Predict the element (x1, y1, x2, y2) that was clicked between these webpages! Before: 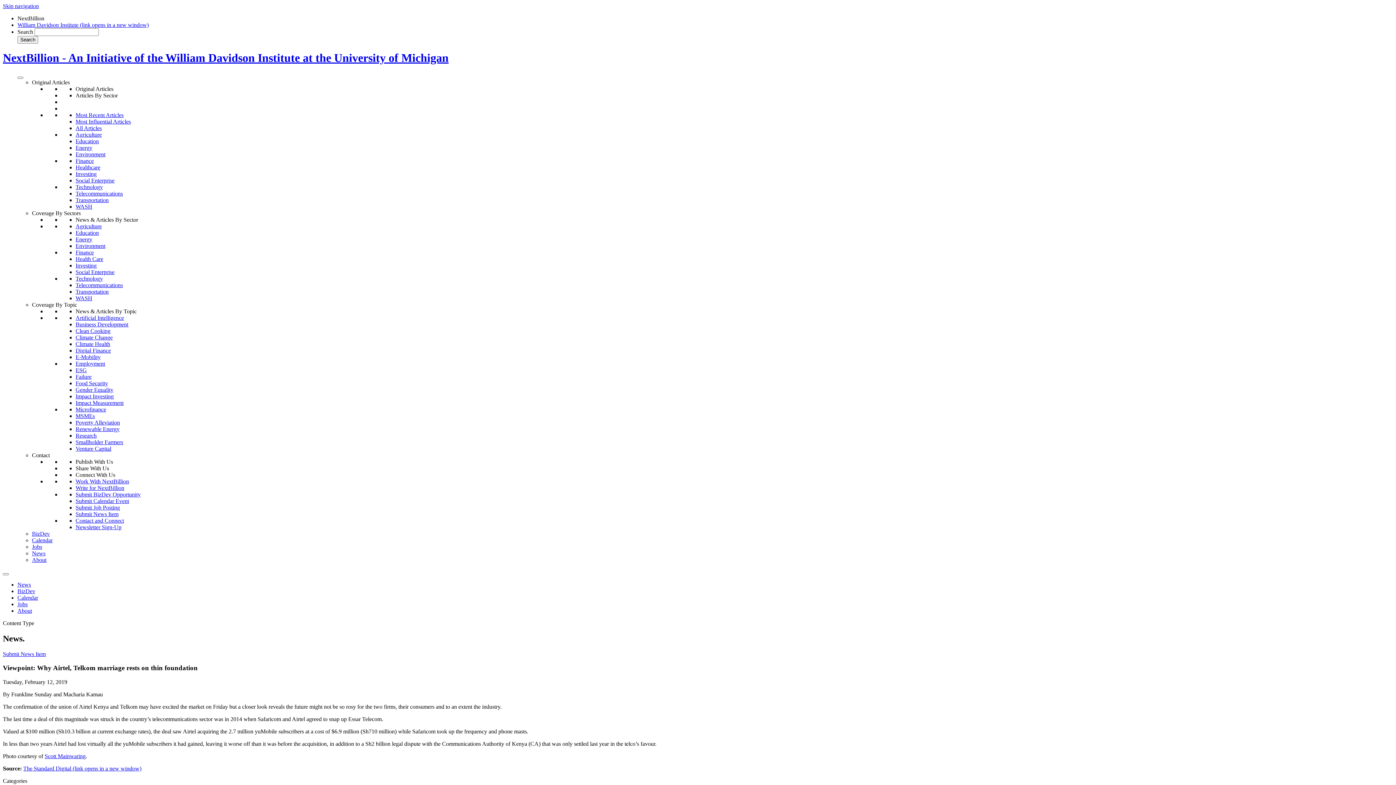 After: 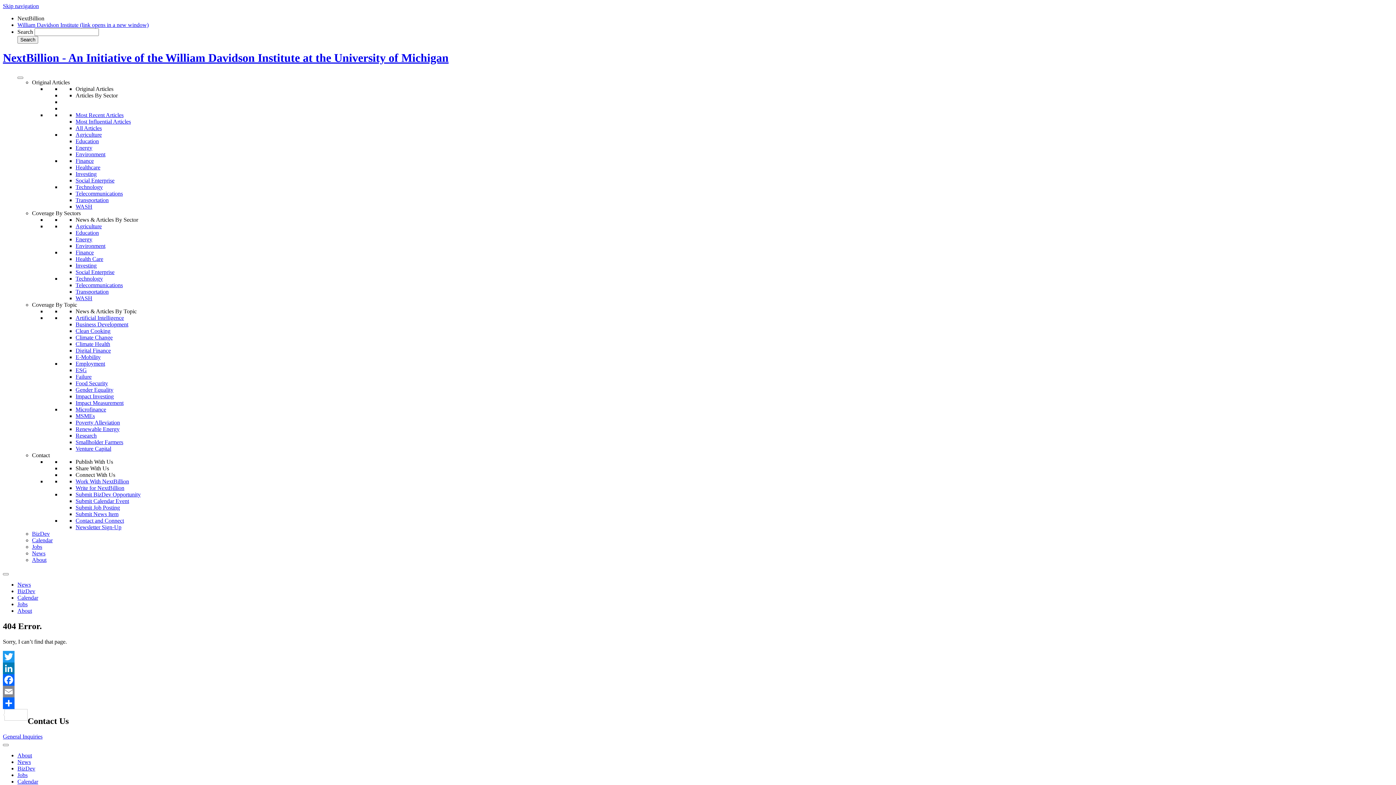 Action: bbox: (75, 203, 92, 209) label: WASH